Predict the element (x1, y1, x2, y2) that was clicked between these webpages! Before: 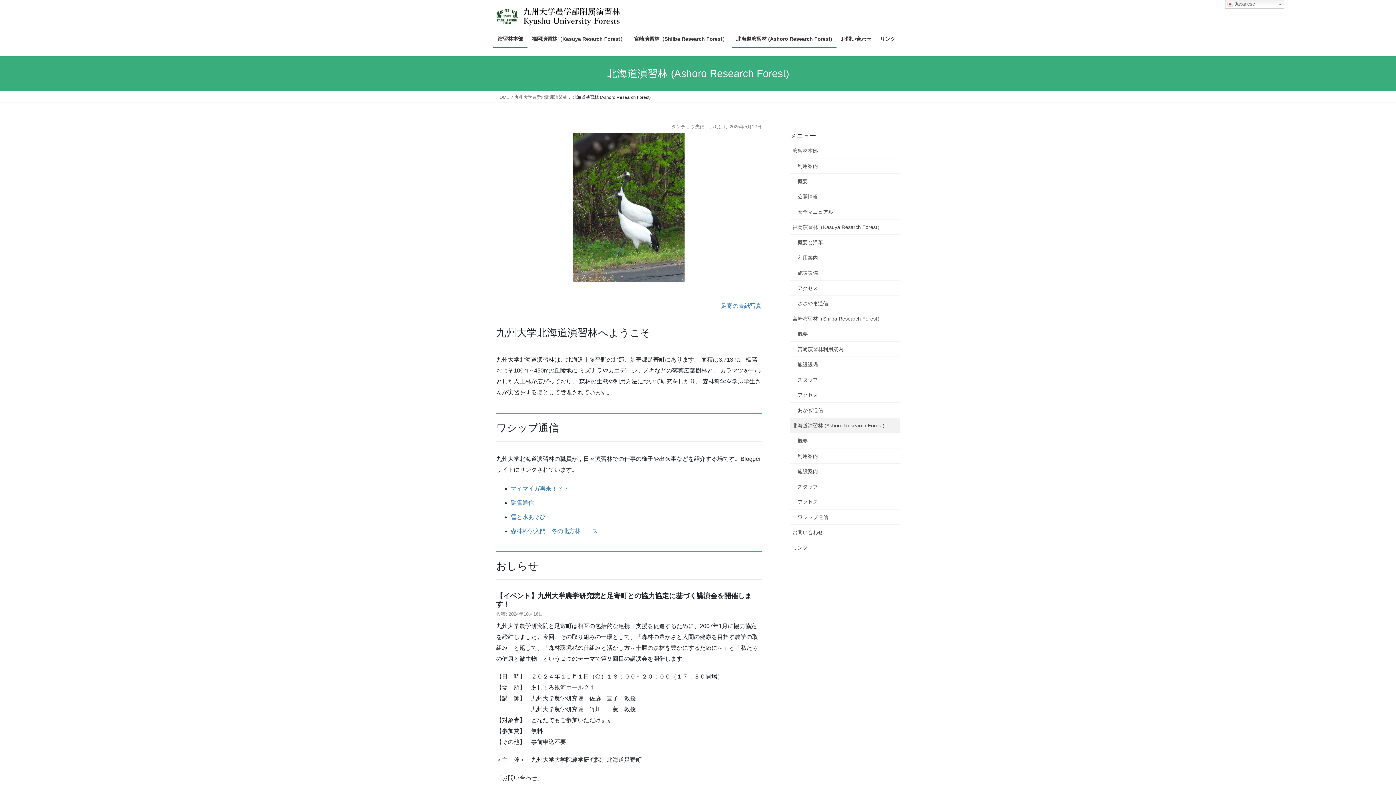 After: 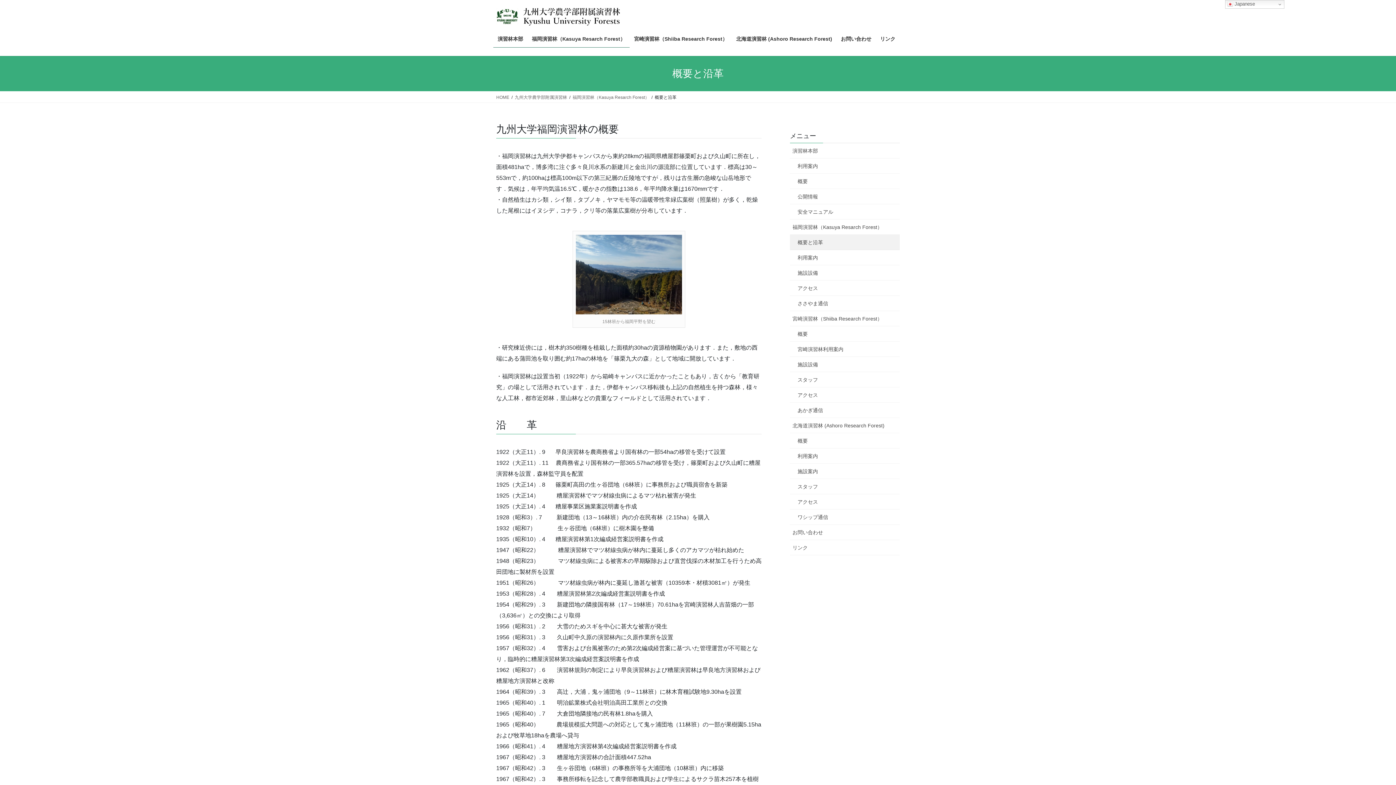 Action: label: 概要と沿革 bbox: (790, 234, 900, 250)